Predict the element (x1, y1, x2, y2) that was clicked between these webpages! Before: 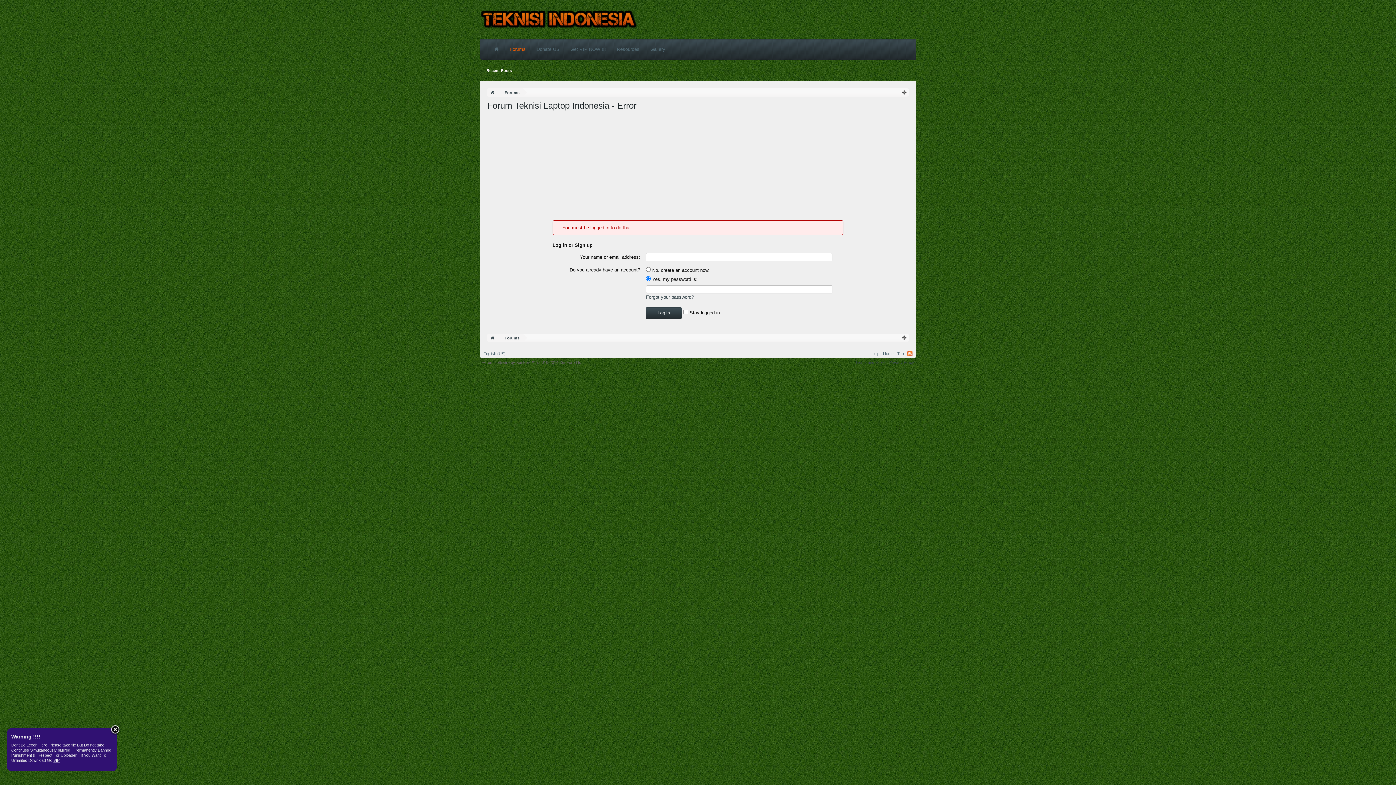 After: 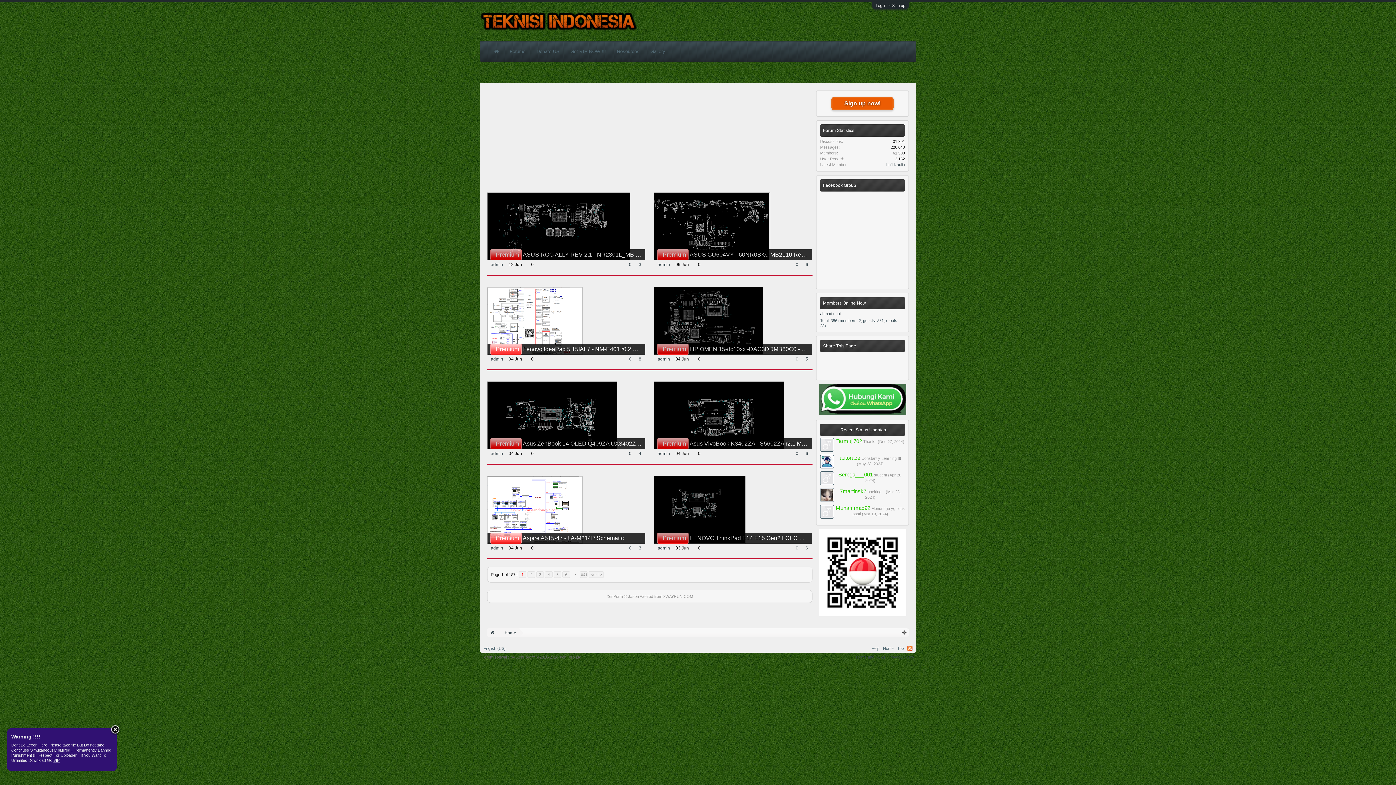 Action: bbox: (487, 333, 498, 342)